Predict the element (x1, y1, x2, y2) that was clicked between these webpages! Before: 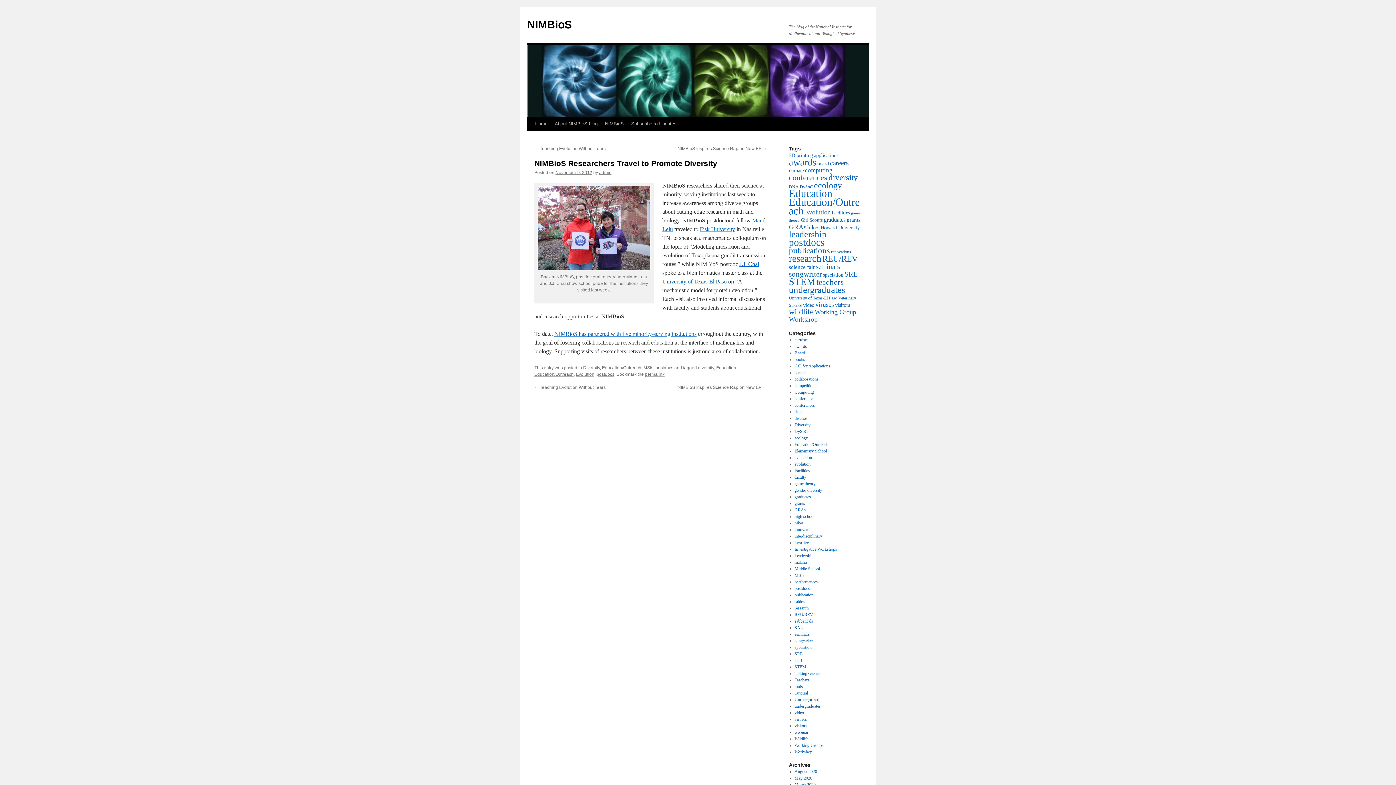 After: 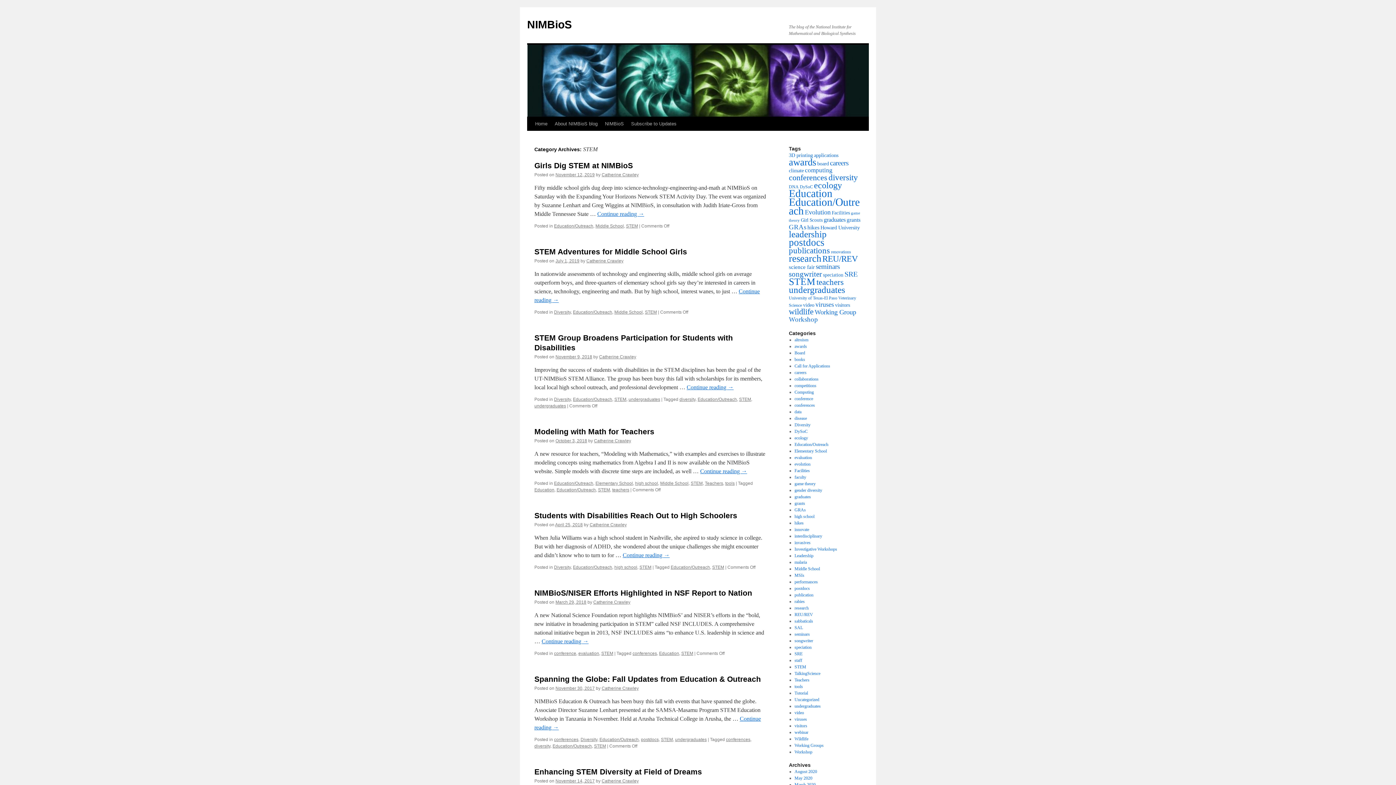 Action: bbox: (794, 664, 806, 669) label: STEM